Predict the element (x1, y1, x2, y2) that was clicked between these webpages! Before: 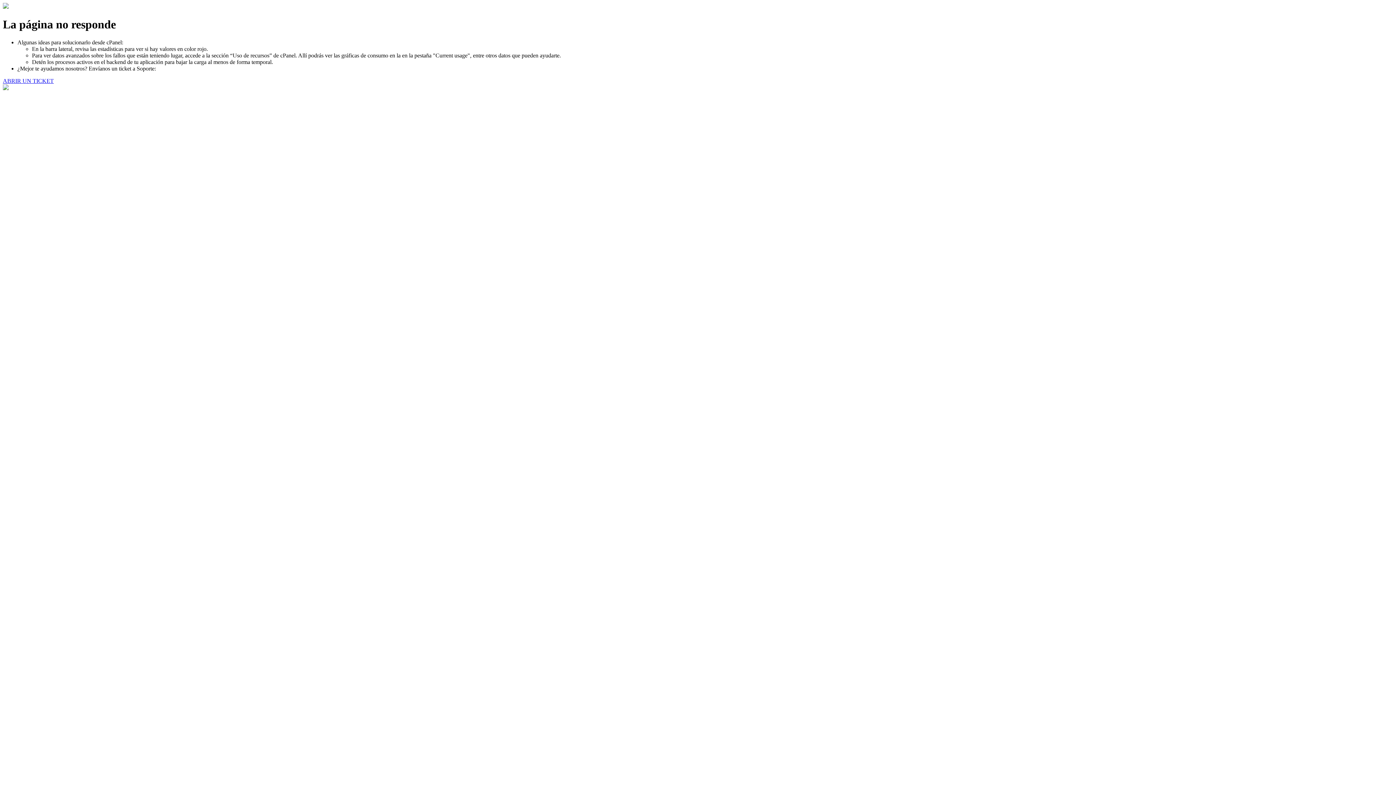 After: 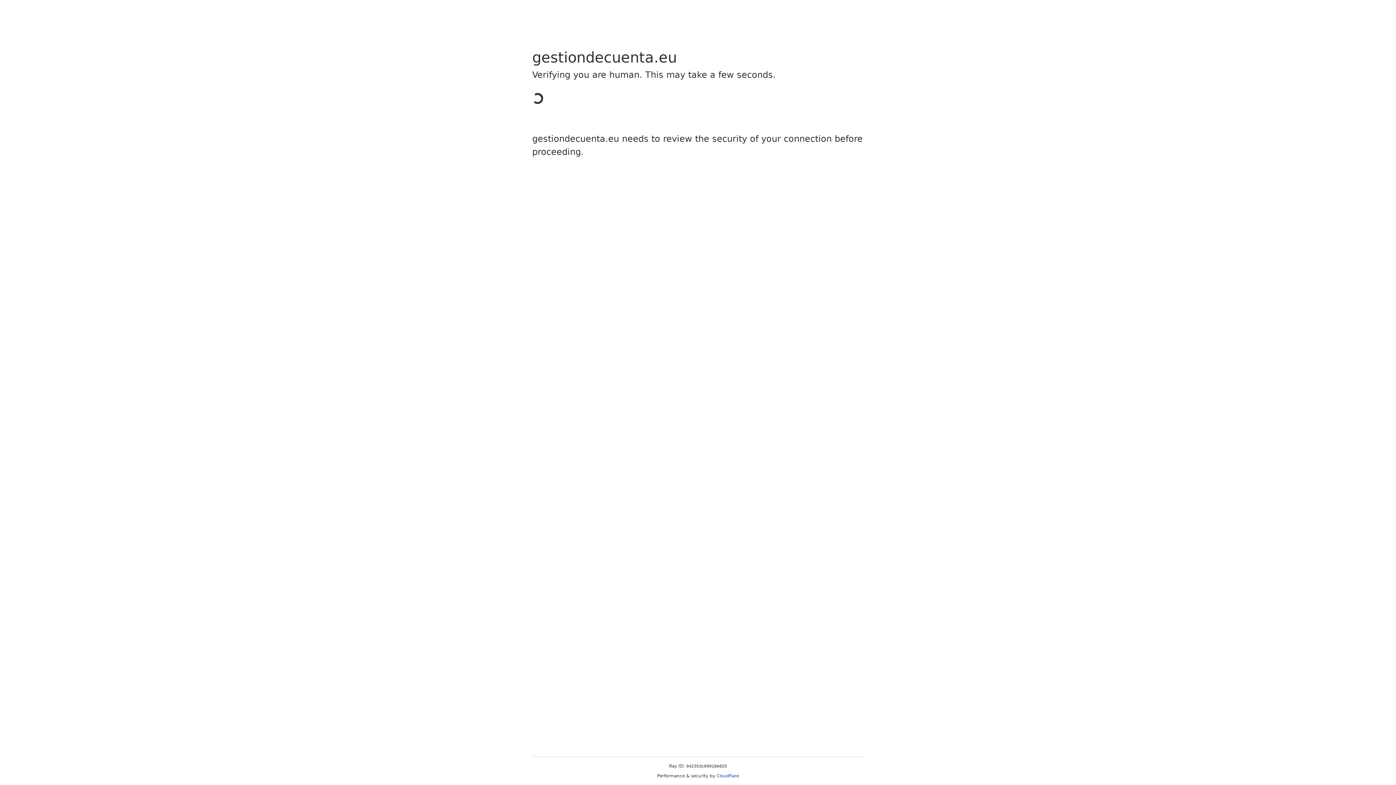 Action: bbox: (2, 77, 53, 83) label: ABRIR UN TICKET